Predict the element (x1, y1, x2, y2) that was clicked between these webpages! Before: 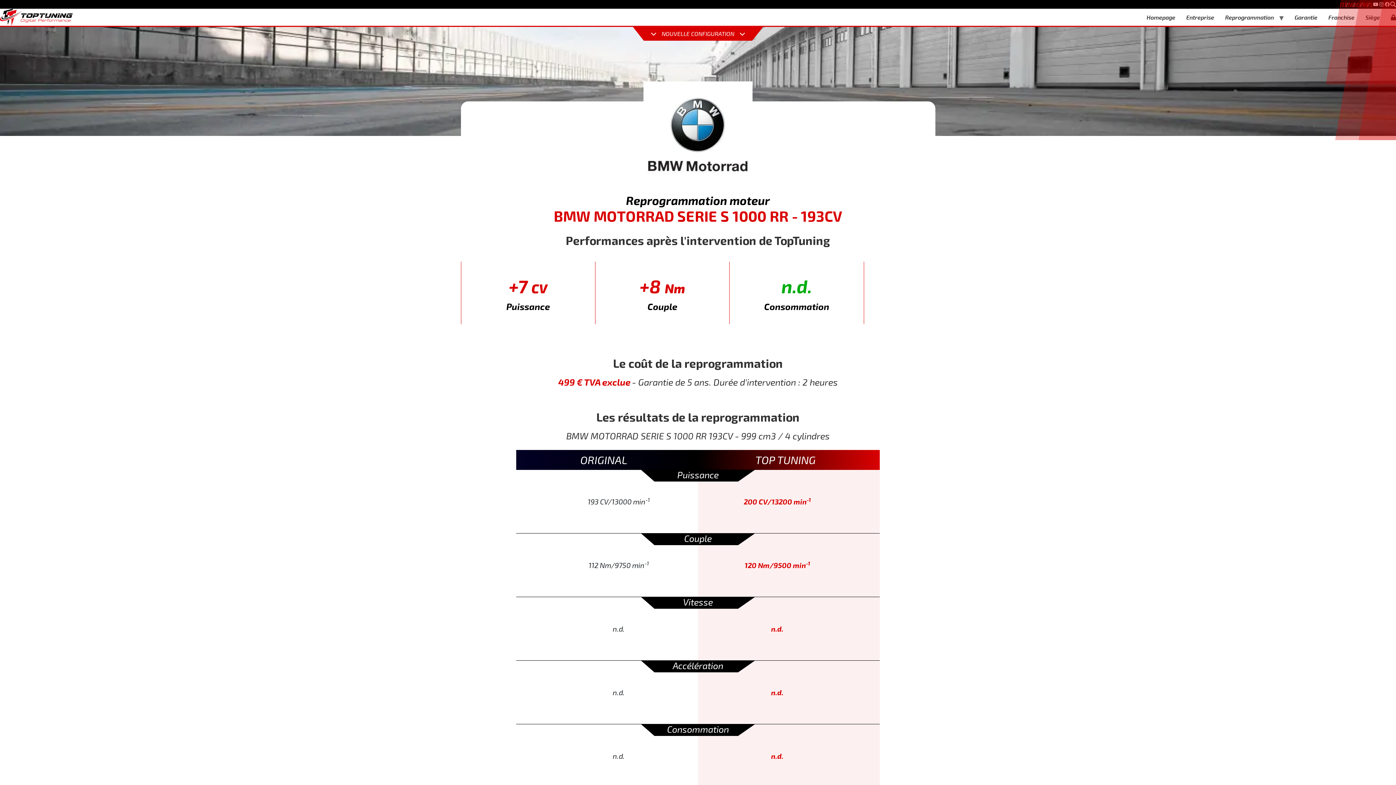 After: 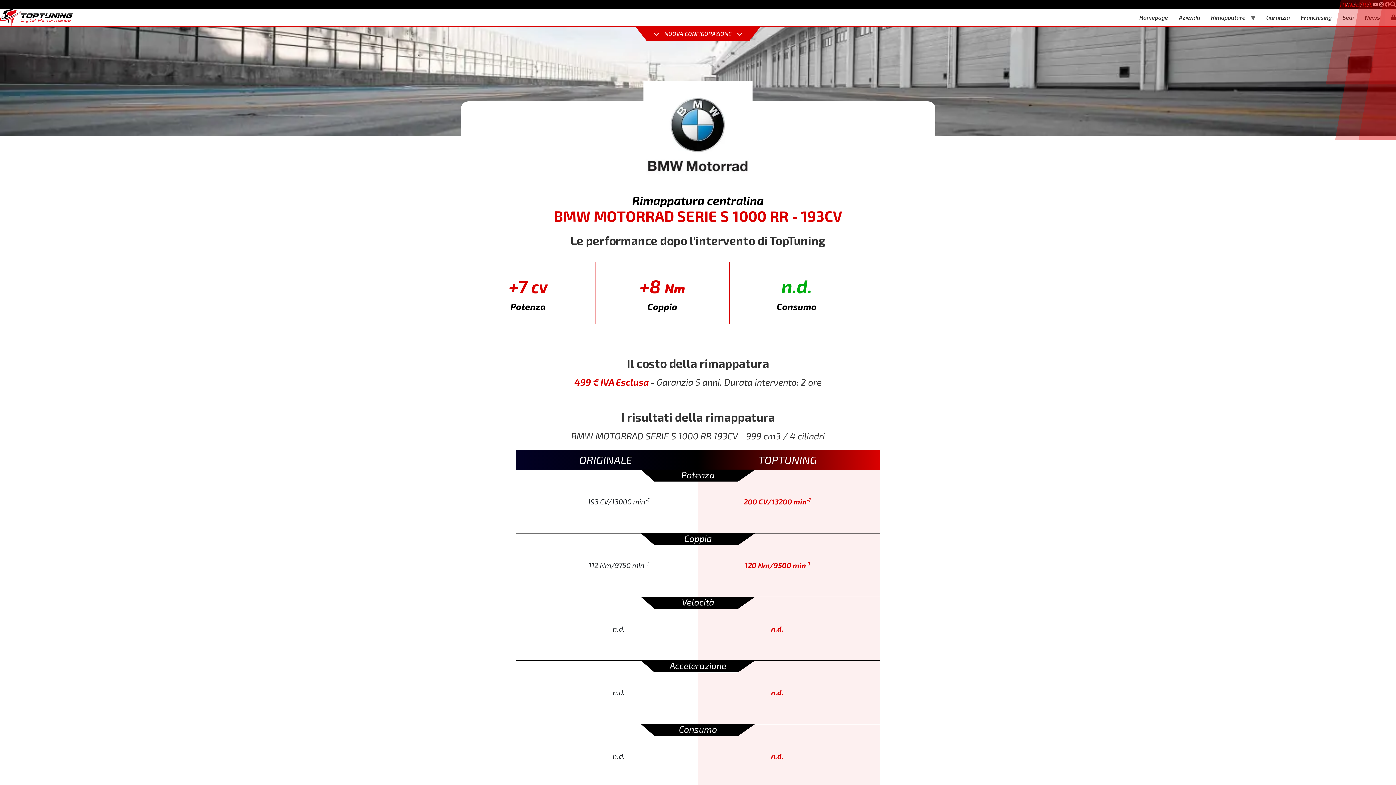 Action: label: IT bbox: (1340, 1, 1345, 7)